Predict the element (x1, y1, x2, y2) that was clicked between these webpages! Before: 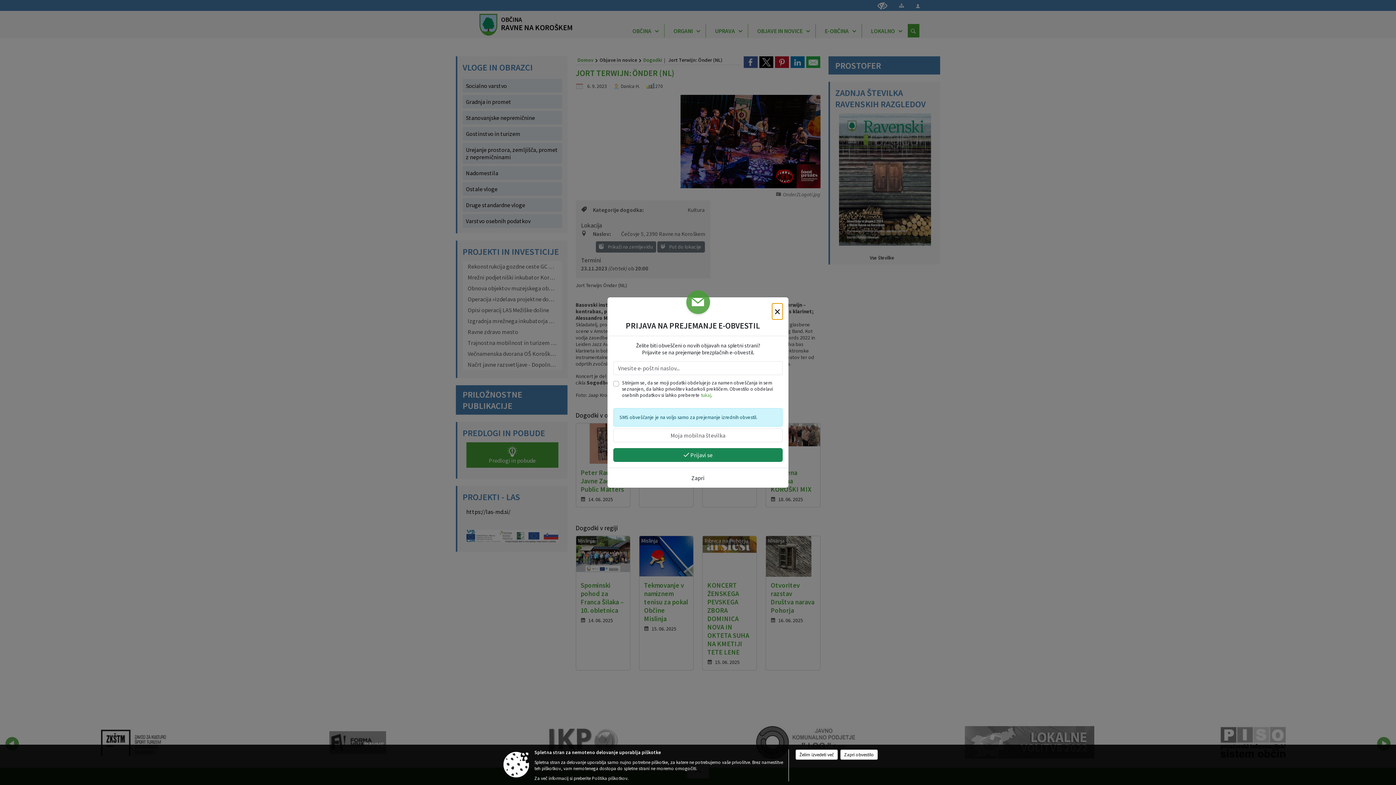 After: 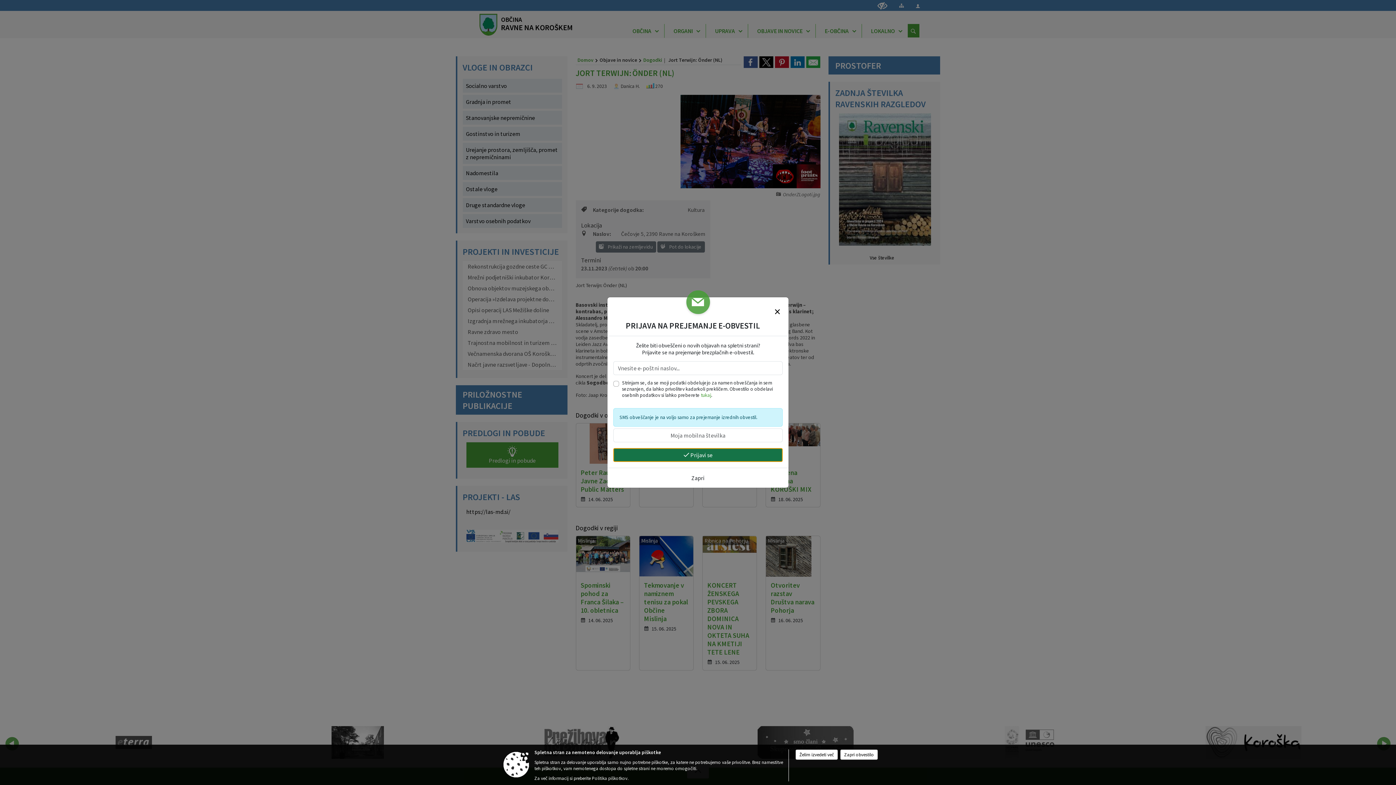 Action: bbox: (613, 448, 782, 462) label:  Prijavi se